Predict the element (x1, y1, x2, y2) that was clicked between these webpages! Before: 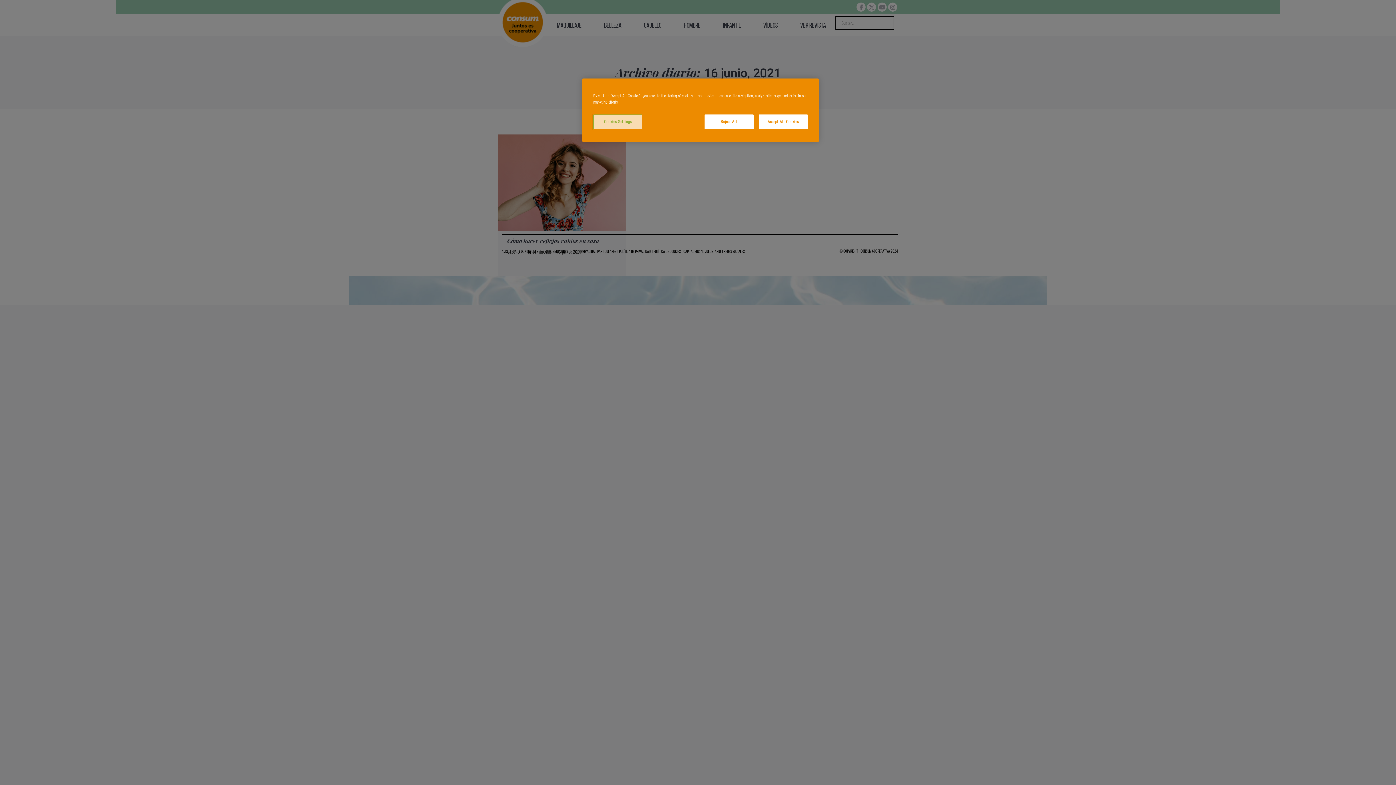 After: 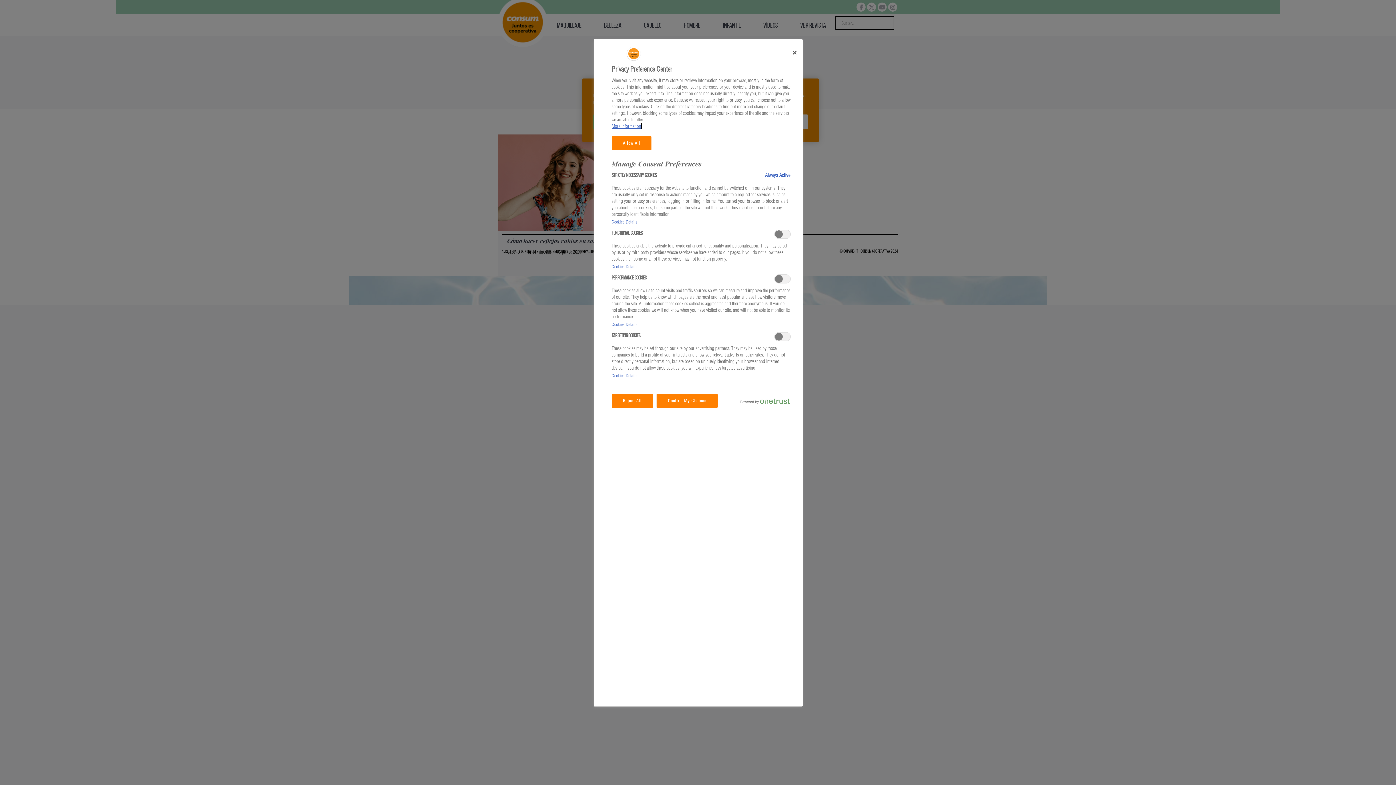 Action: bbox: (593, 114, 642, 129) label: Cookies Settings